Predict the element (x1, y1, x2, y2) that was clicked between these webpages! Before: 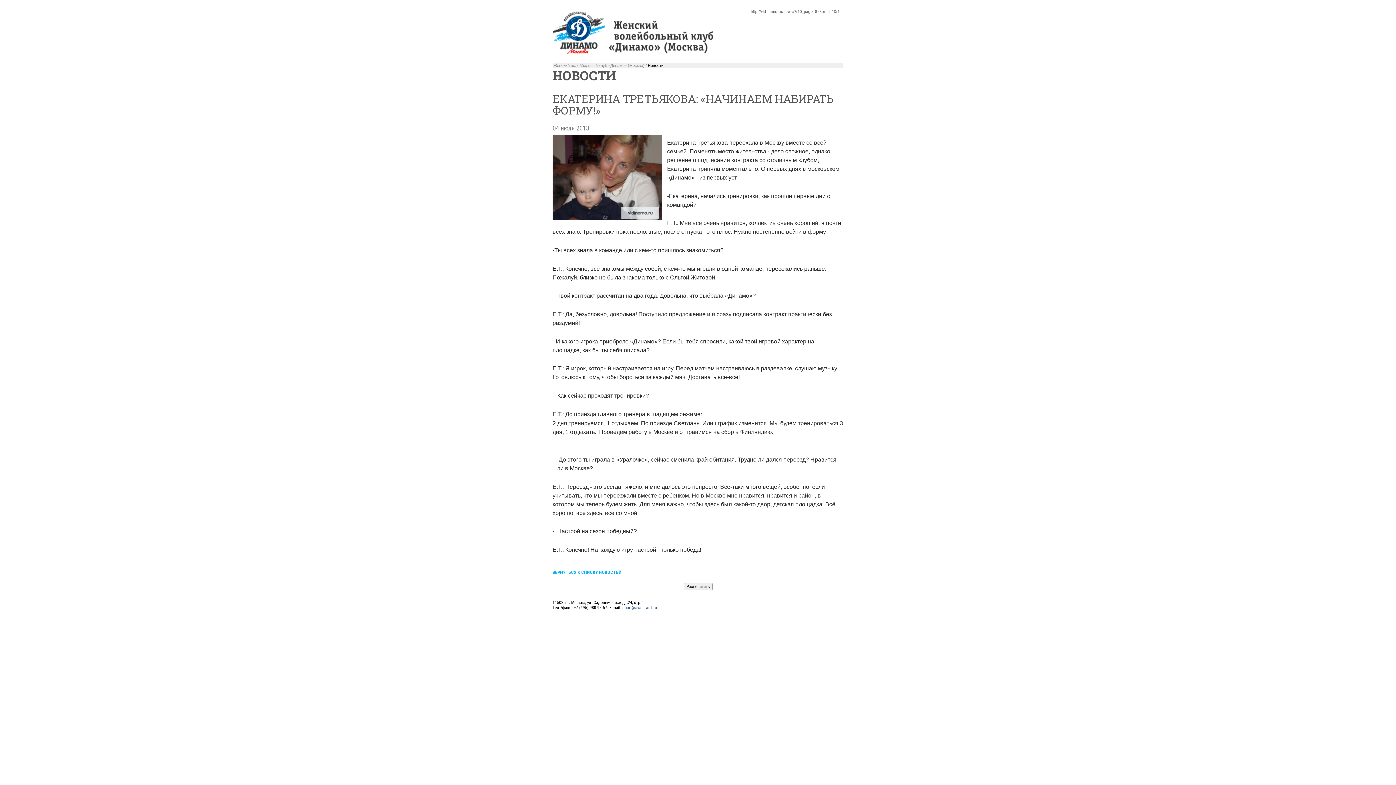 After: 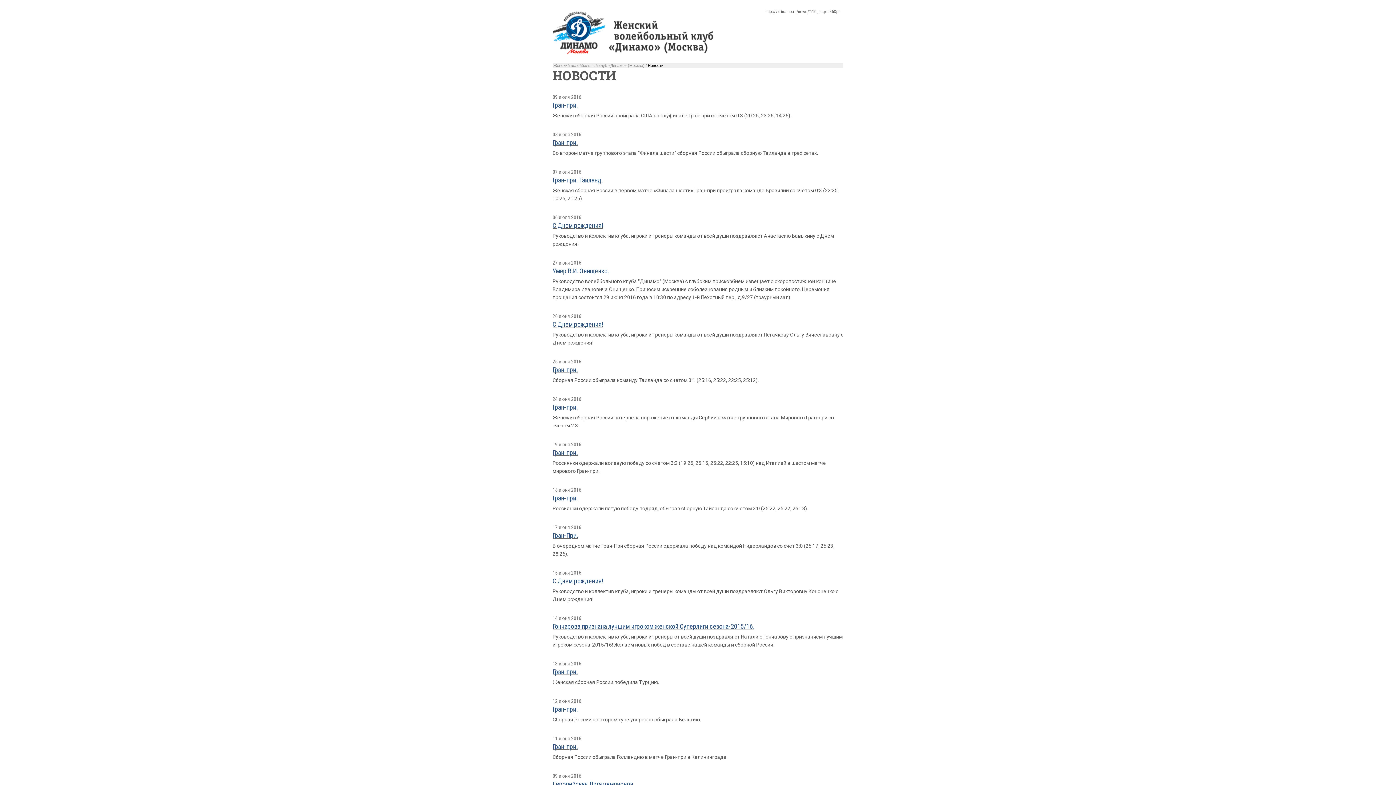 Action: label: http://vldinamo.ru/news/?r10_page=85&print=1&r1 bbox: (750, 9, 840, 14)